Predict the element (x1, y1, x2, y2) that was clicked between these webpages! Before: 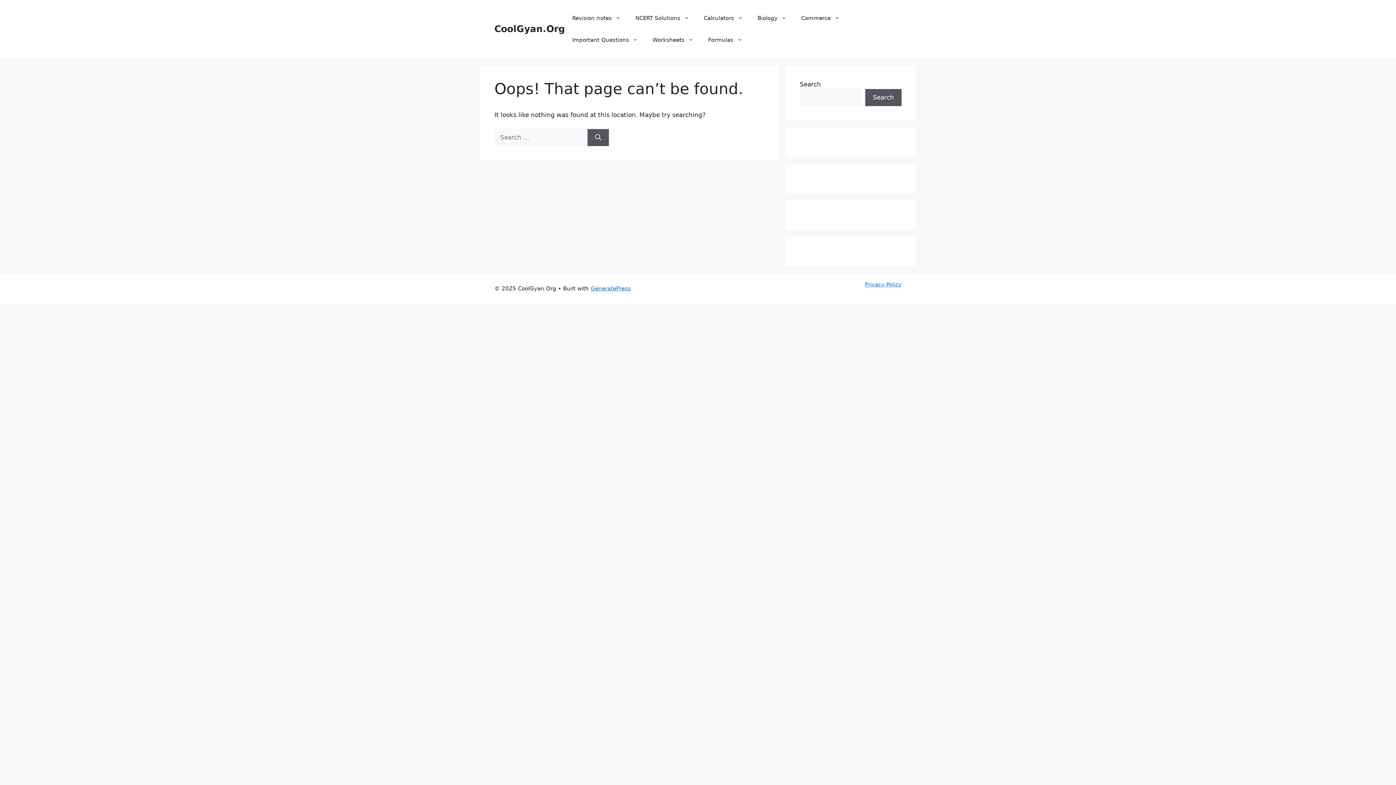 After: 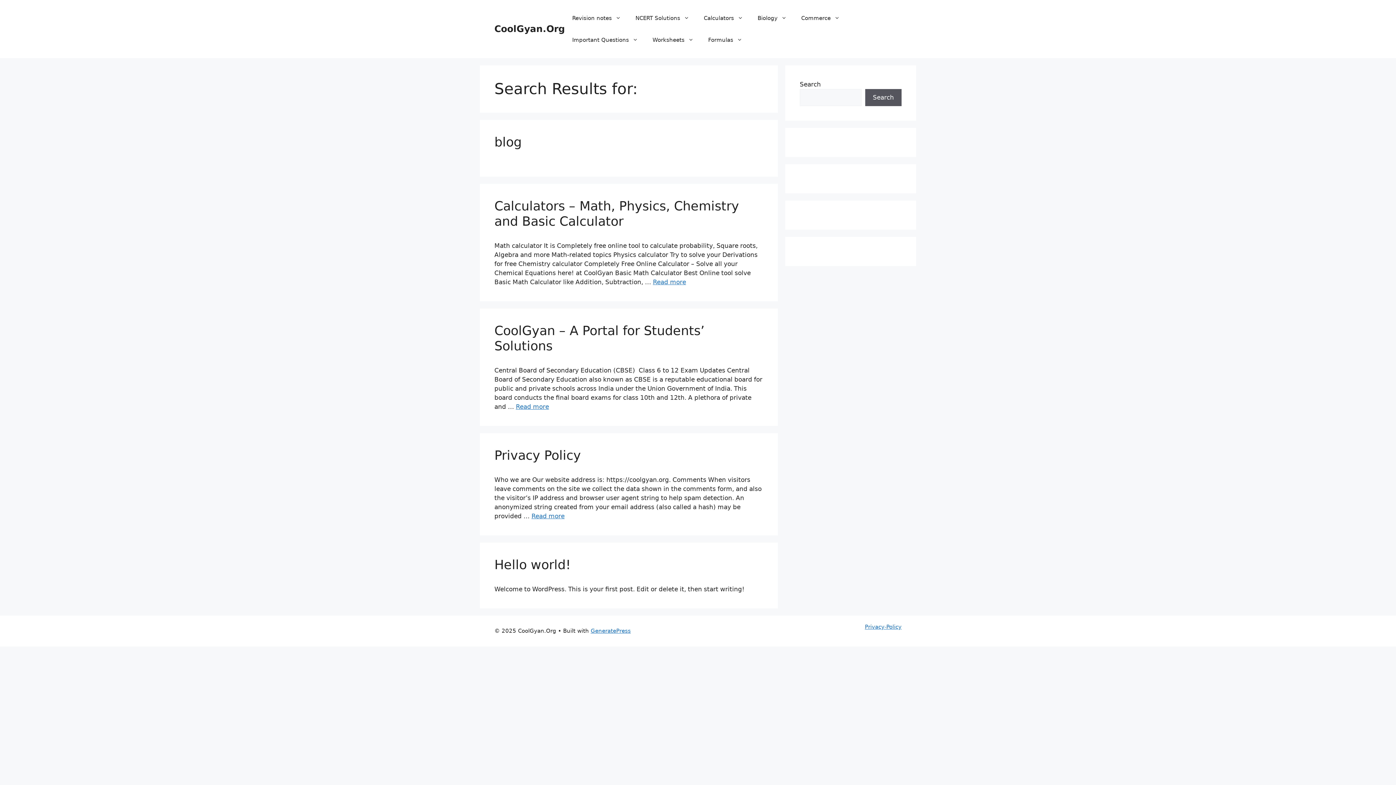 Action: bbox: (587, 128, 609, 146) label: Search